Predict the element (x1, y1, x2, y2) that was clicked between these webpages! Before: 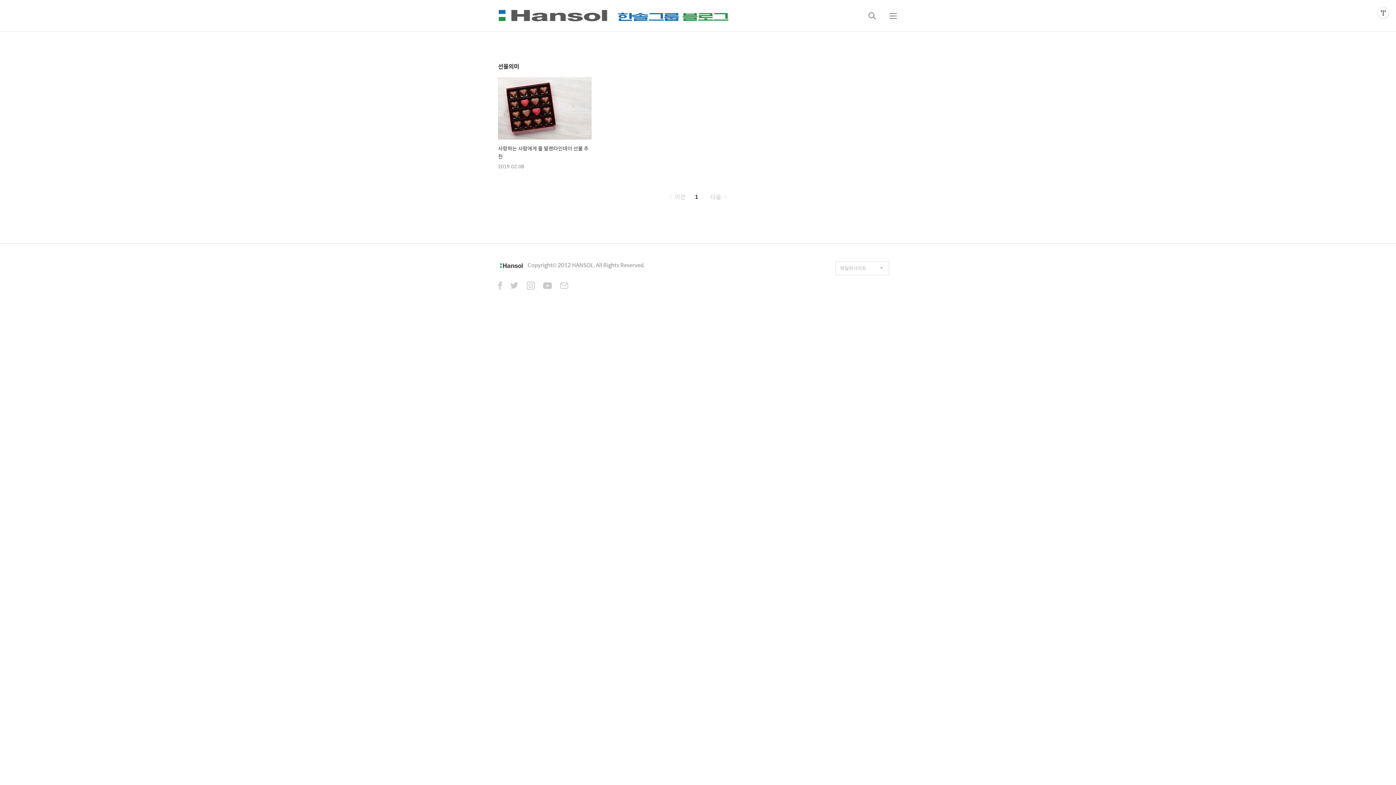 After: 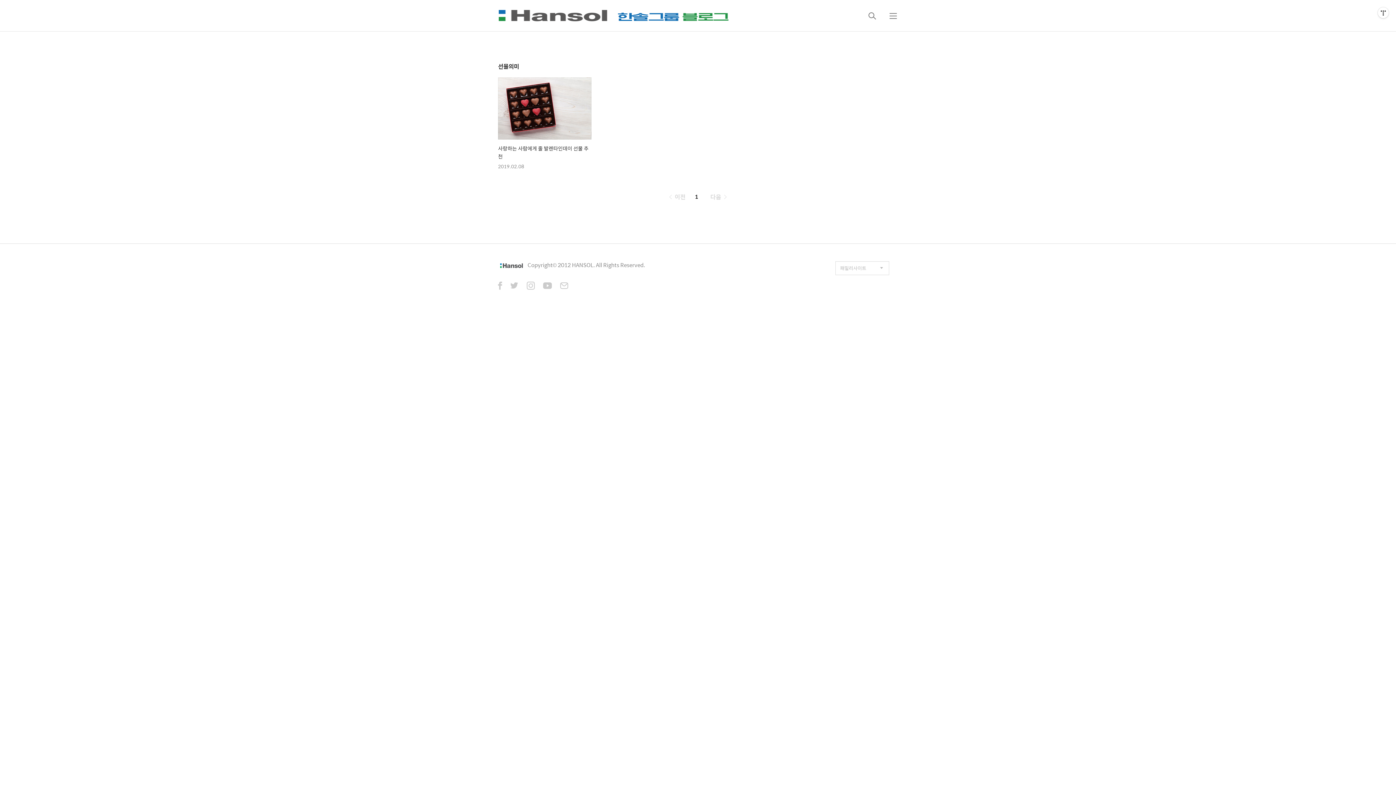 Action: bbox: (510, 281, 518, 291)